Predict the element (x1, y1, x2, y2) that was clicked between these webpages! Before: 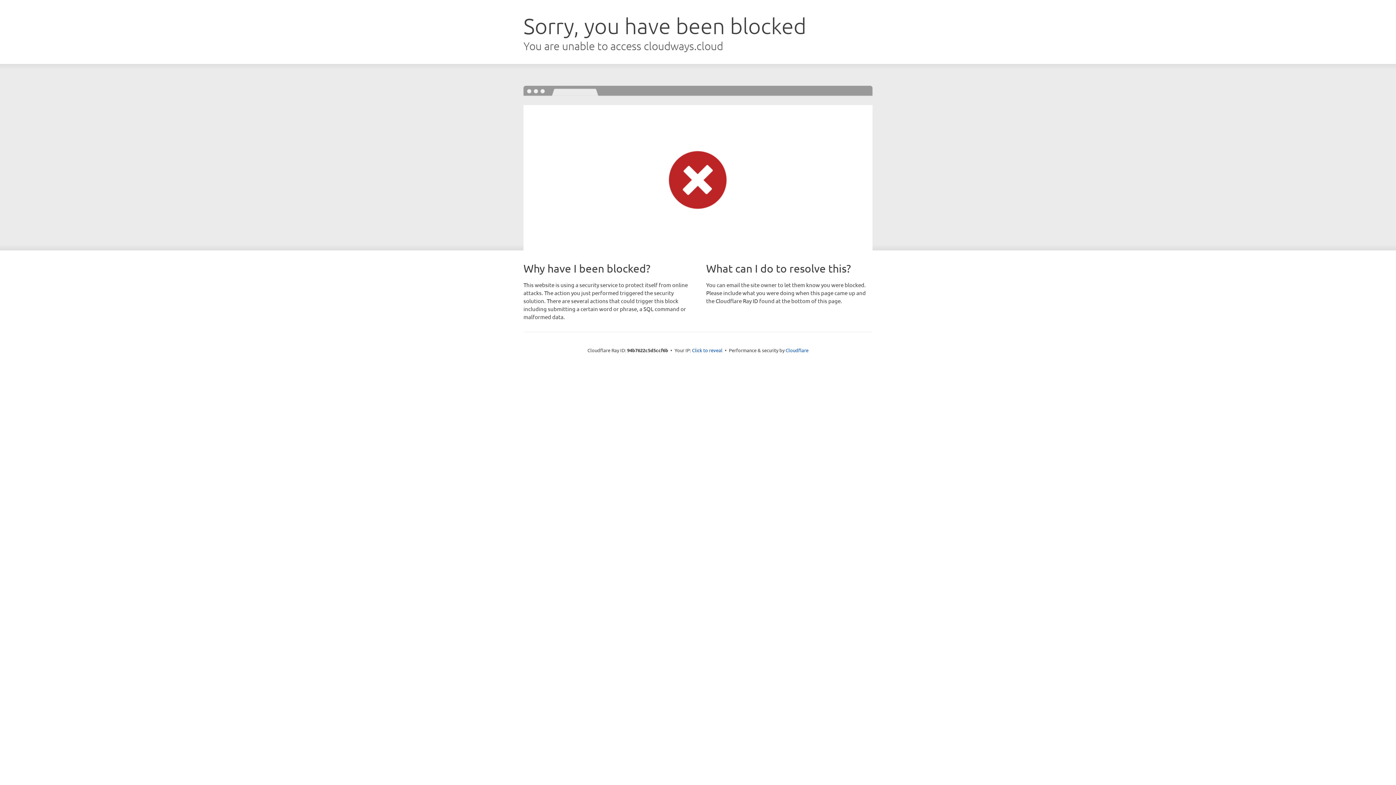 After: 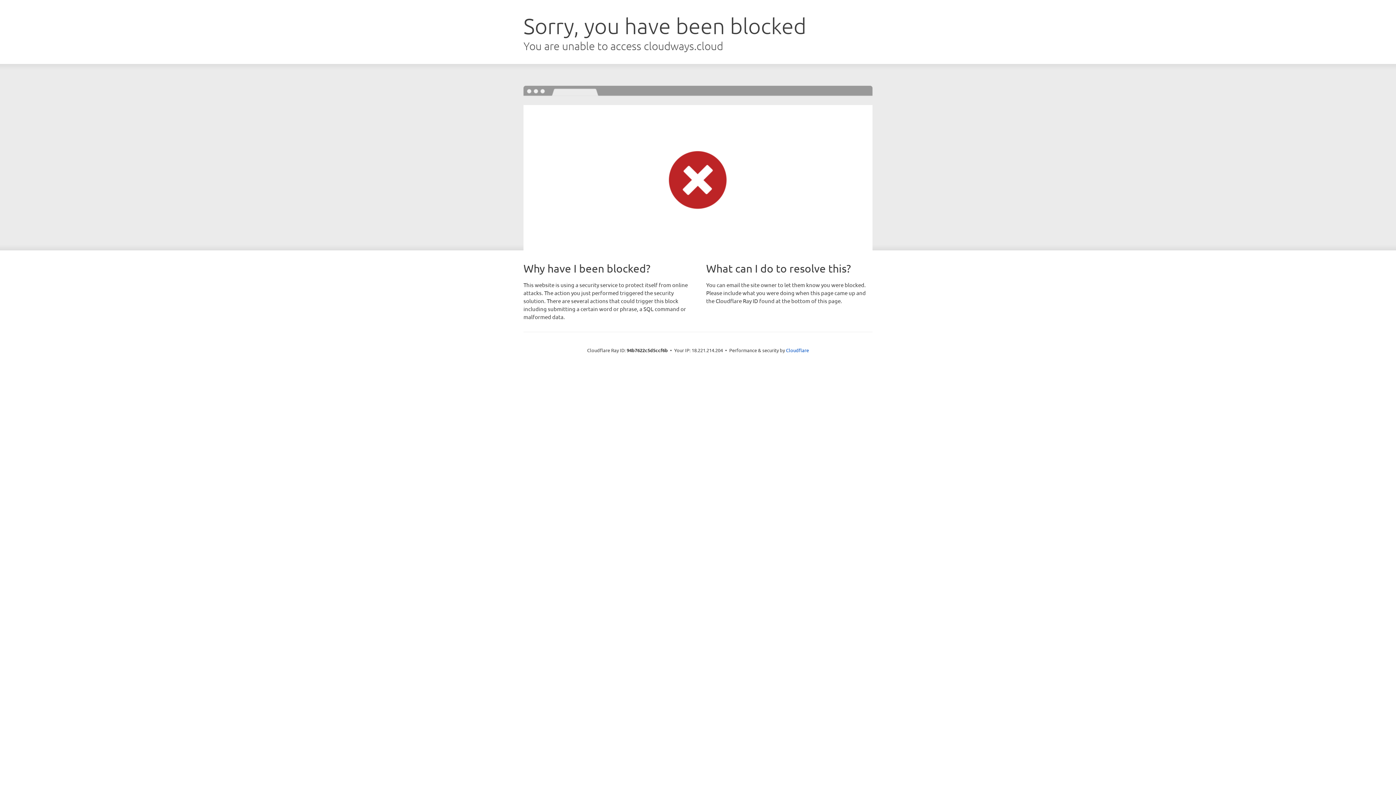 Action: label: Click to reveal bbox: (692, 346, 722, 353)